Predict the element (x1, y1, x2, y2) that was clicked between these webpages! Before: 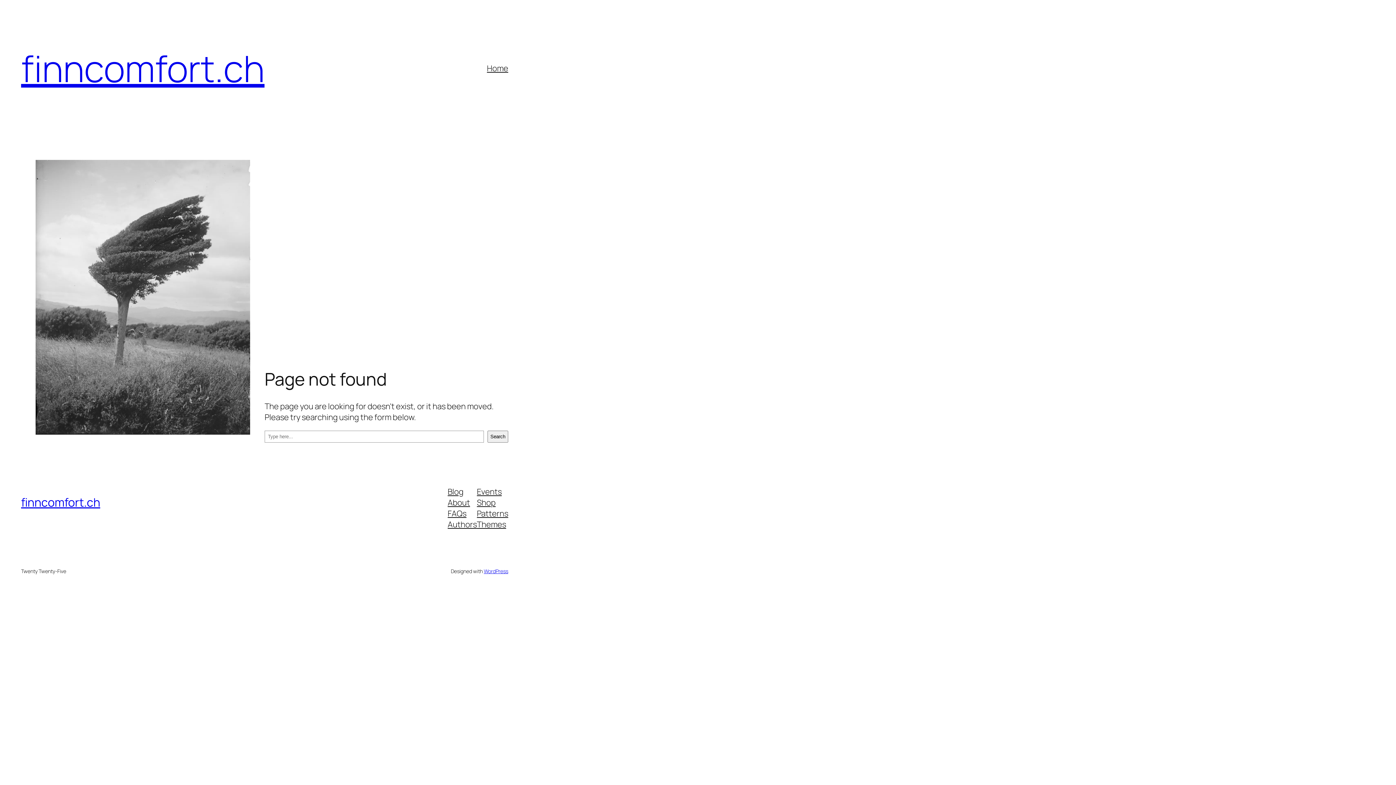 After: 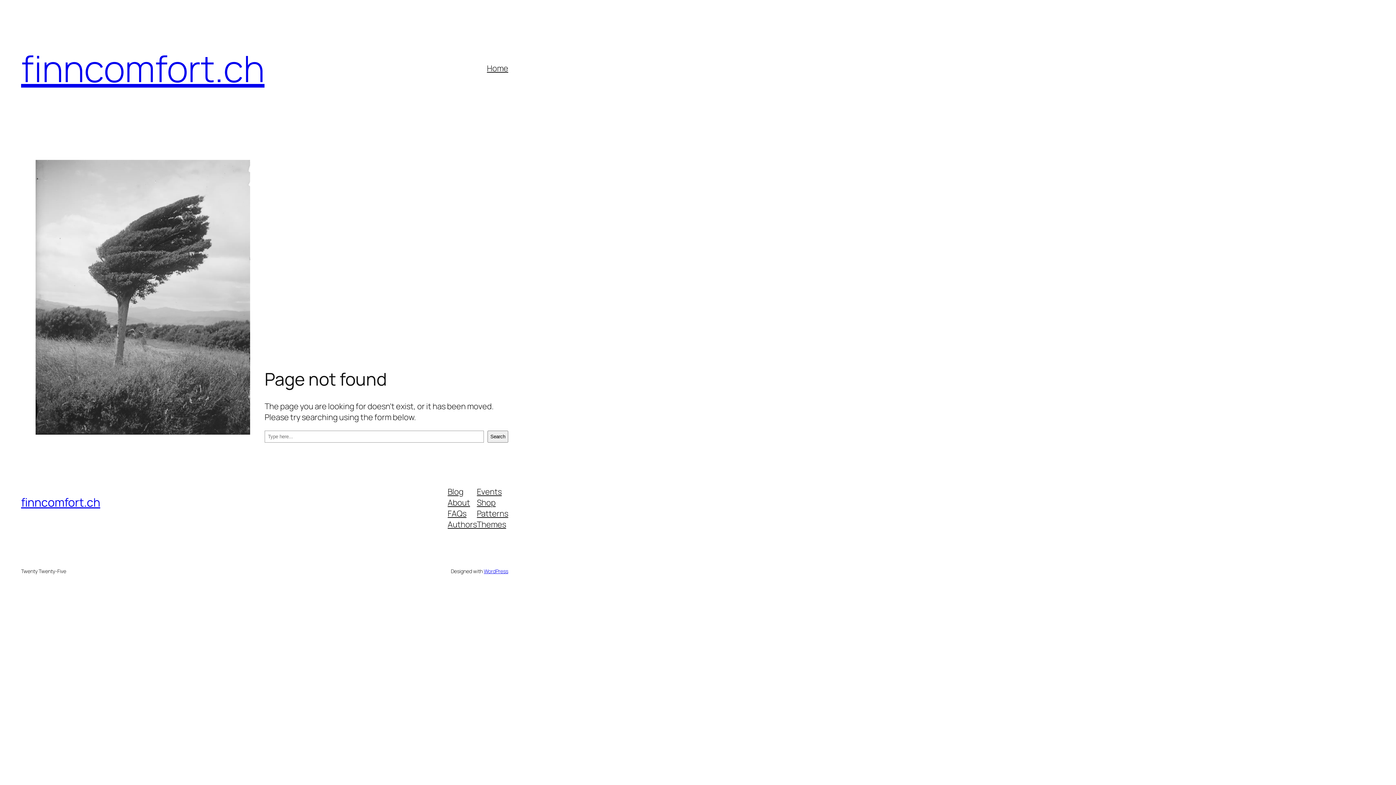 Action: bbox: (477, 497, 495, 508) label: Shop